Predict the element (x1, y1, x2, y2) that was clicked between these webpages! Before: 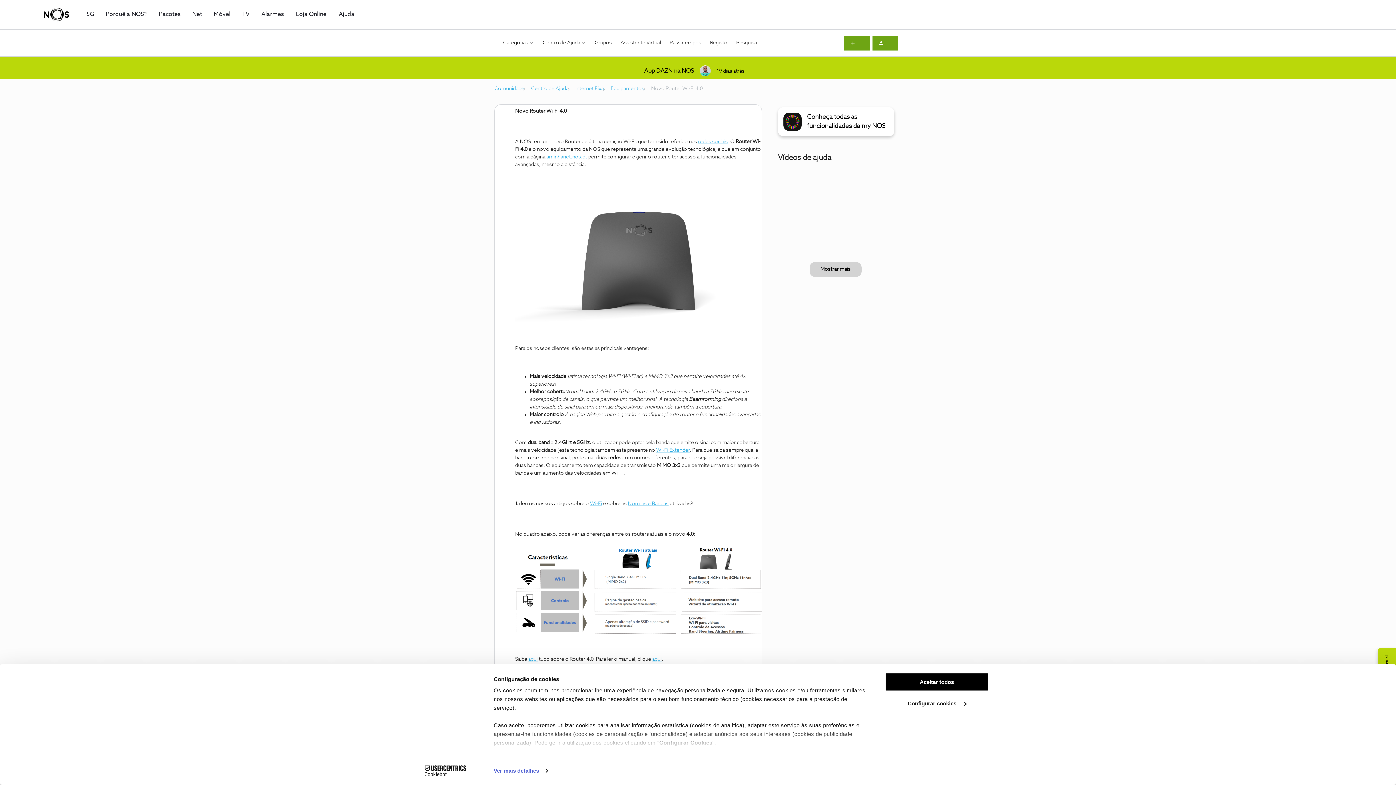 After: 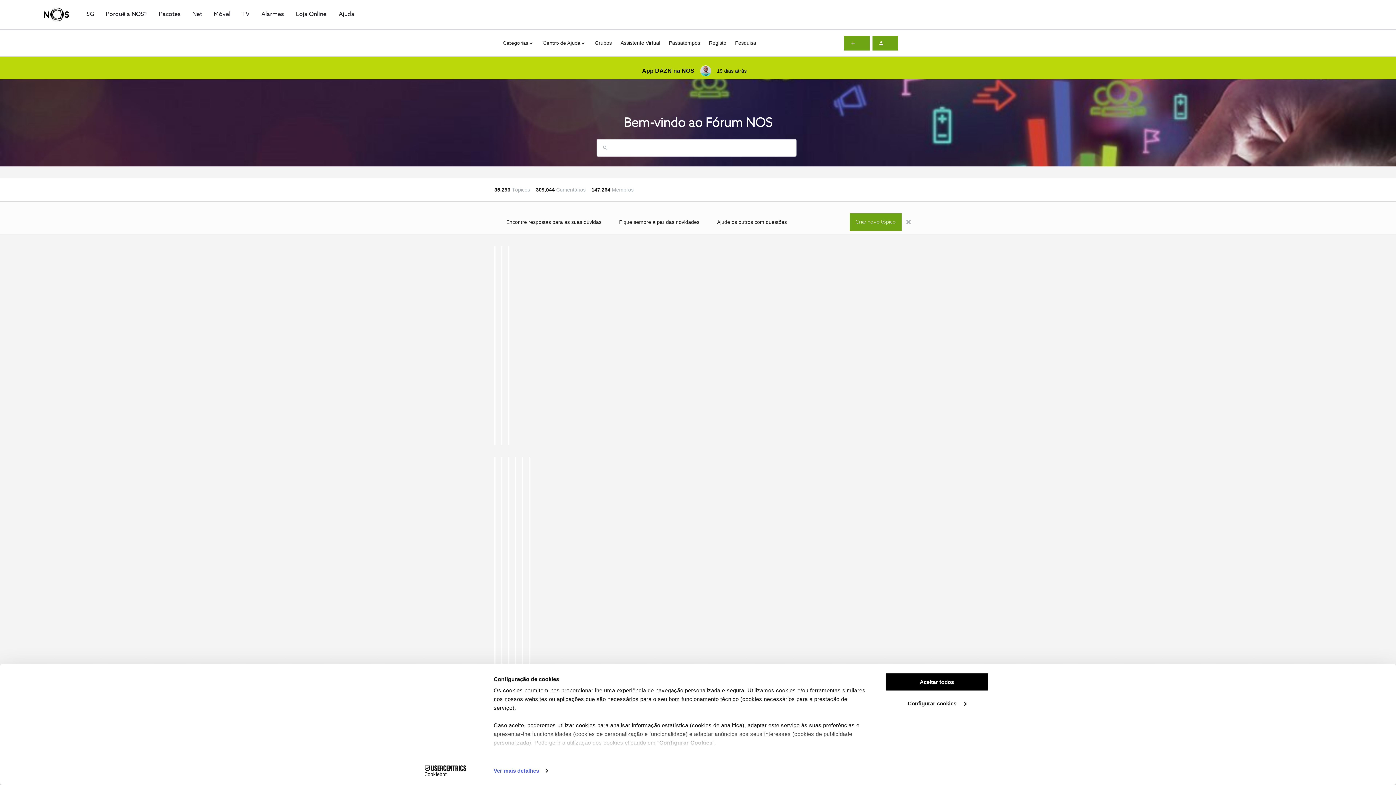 Action: bbox: (43, 7, 69, 21)